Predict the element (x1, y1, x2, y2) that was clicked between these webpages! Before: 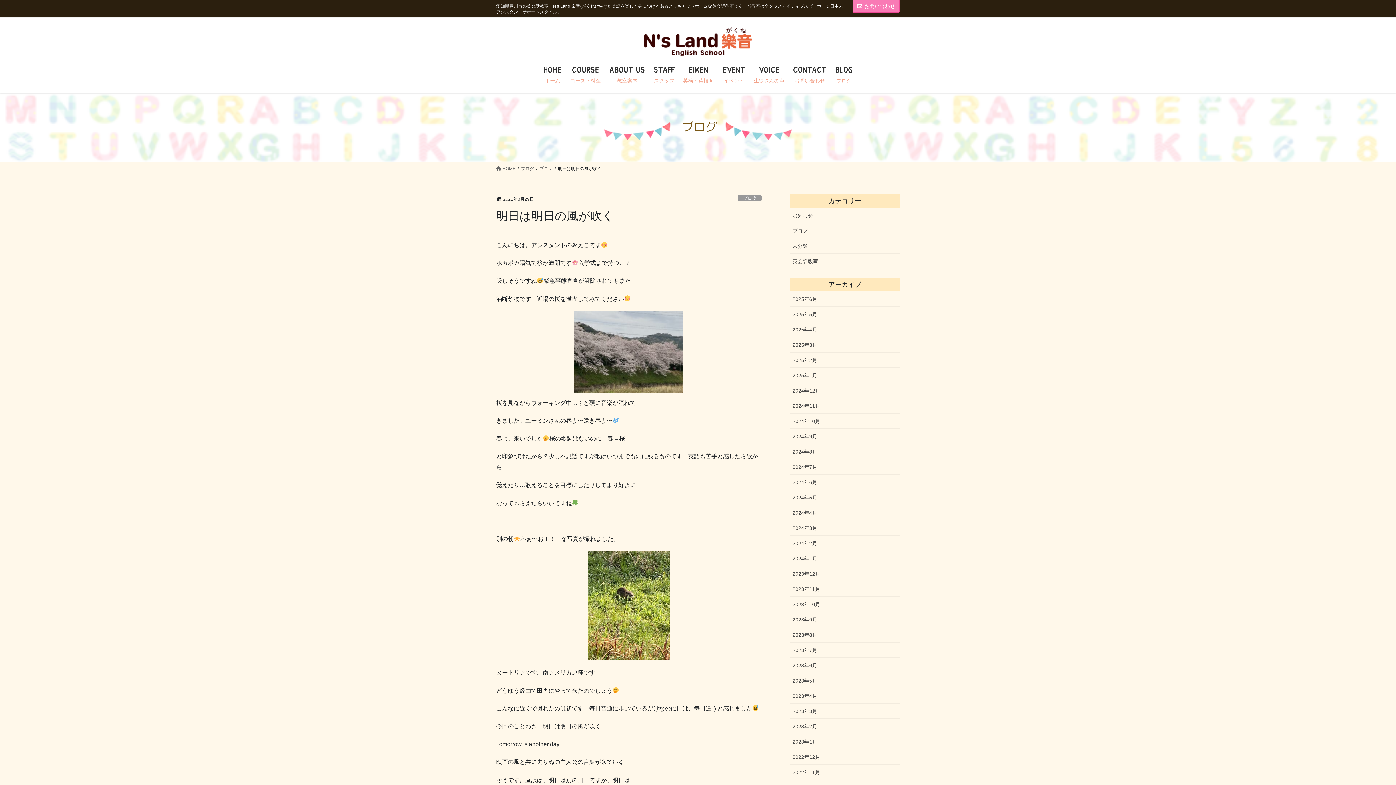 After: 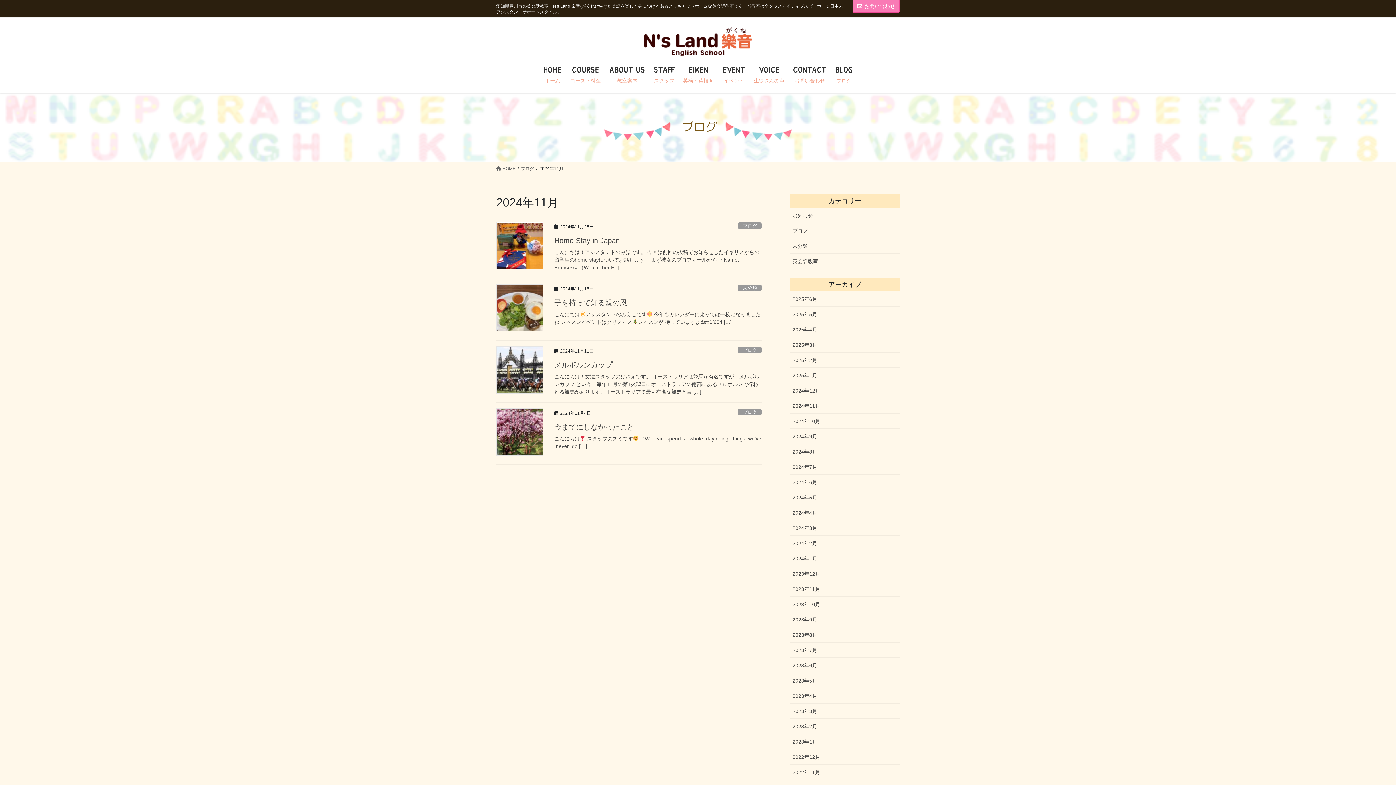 Action: bbox: (790, 398, 900, 413) label: 2024年11月